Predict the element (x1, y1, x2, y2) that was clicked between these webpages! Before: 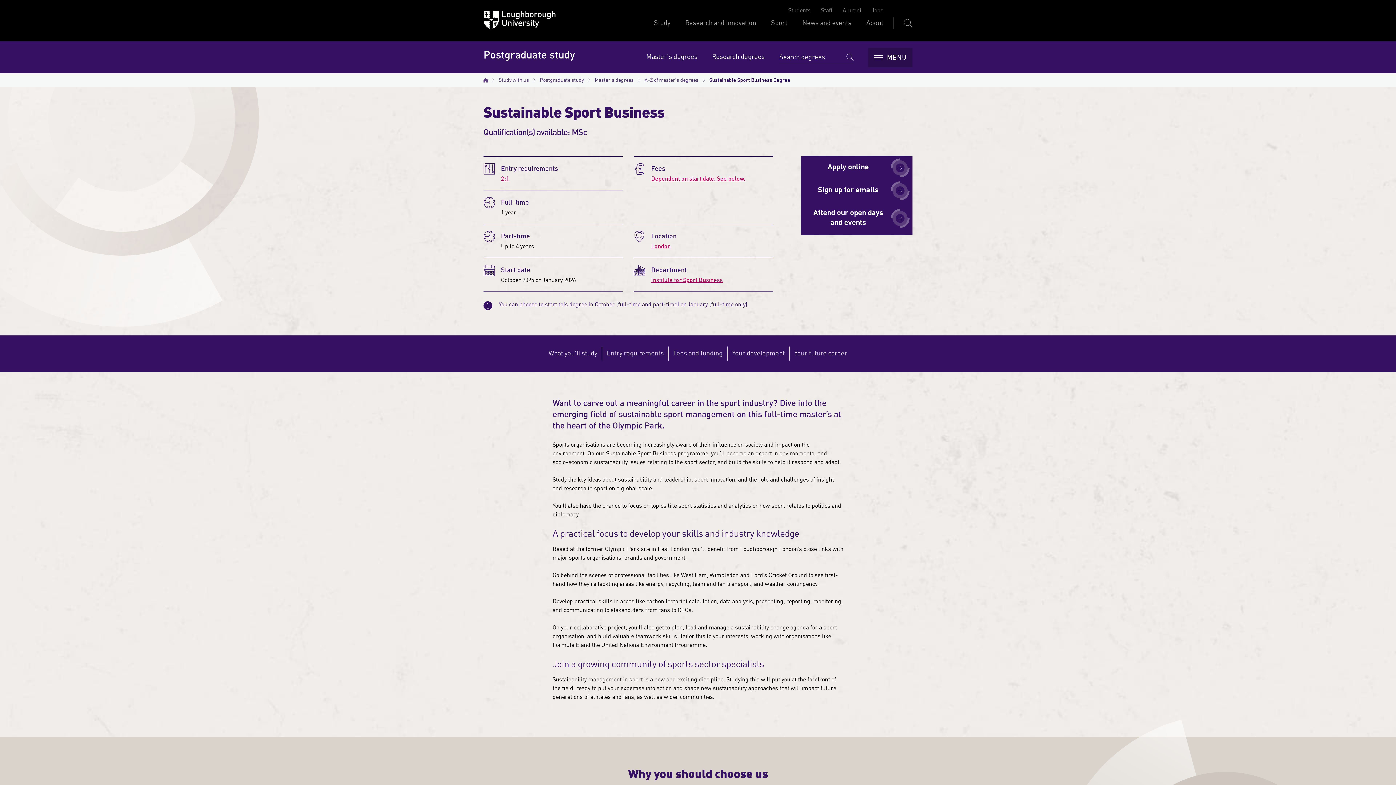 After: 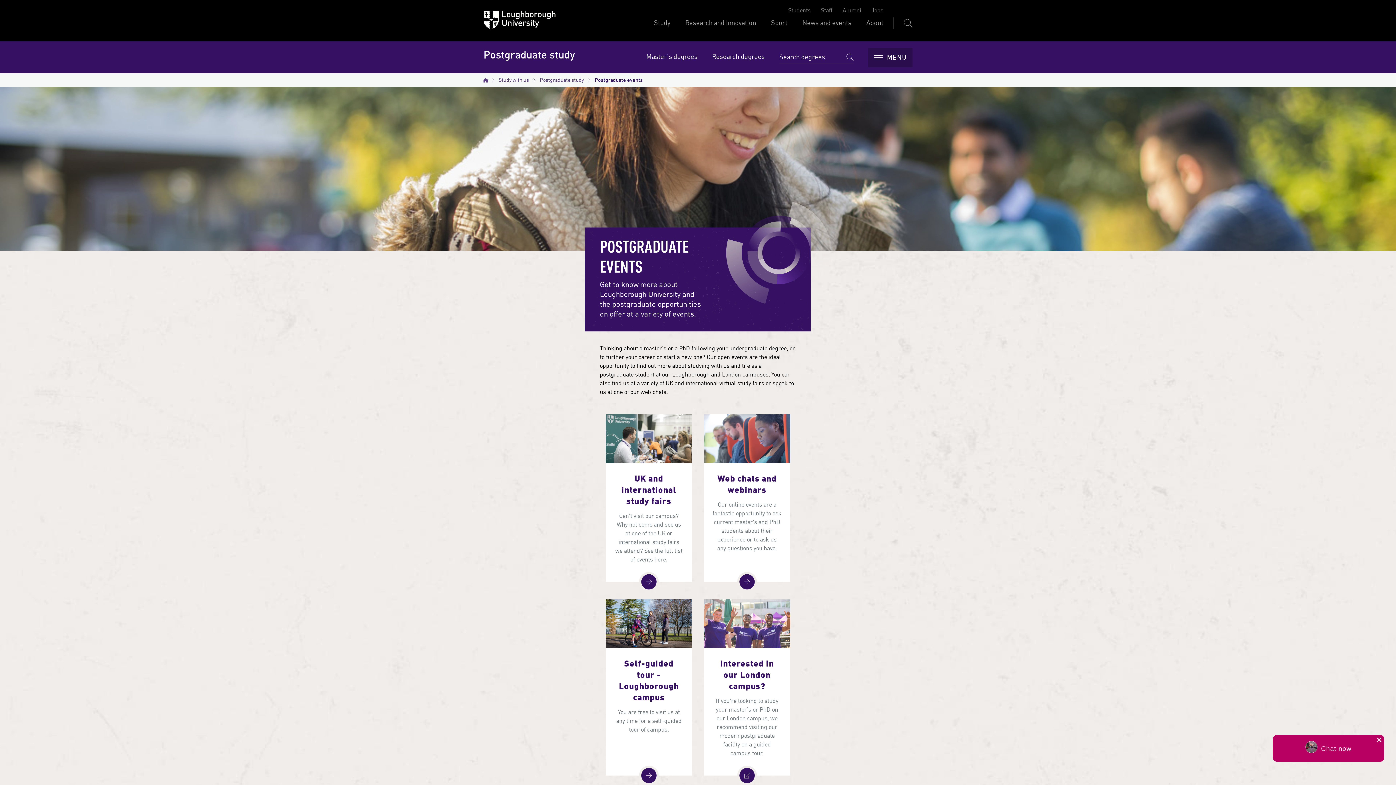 Action: label: Attend our open days and events bbox: (801, 202, 912, 234)